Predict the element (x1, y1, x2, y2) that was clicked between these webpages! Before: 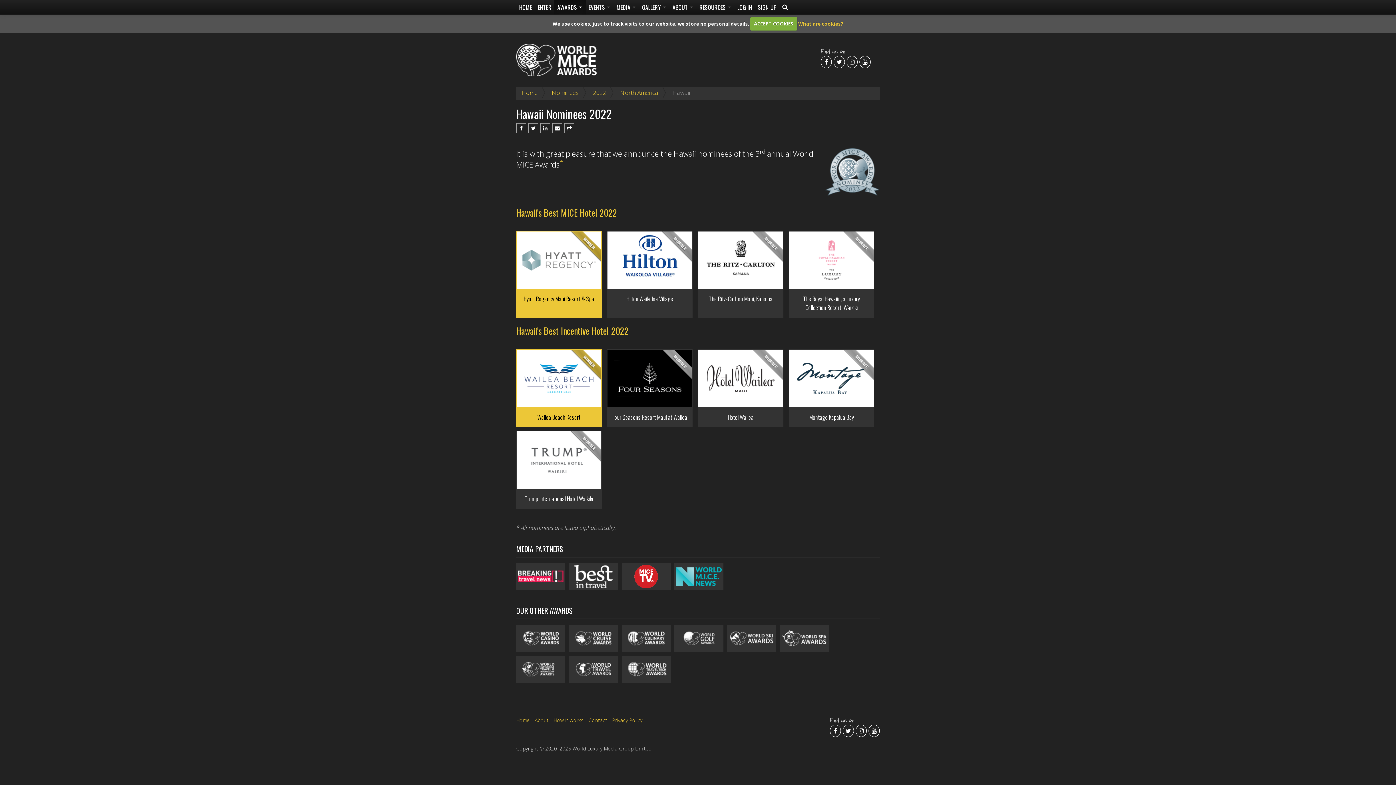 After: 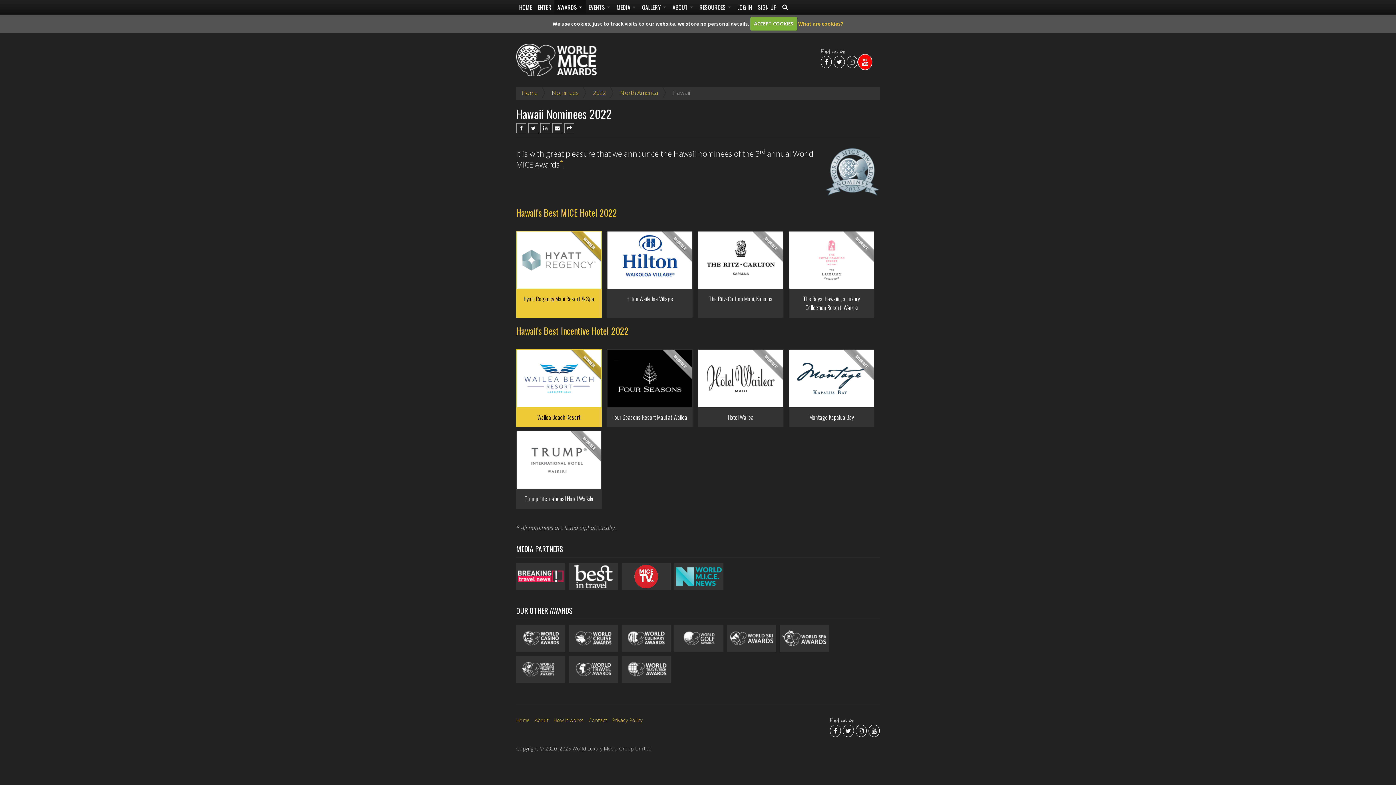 Action: bbox: (859, 55, 870, 68)